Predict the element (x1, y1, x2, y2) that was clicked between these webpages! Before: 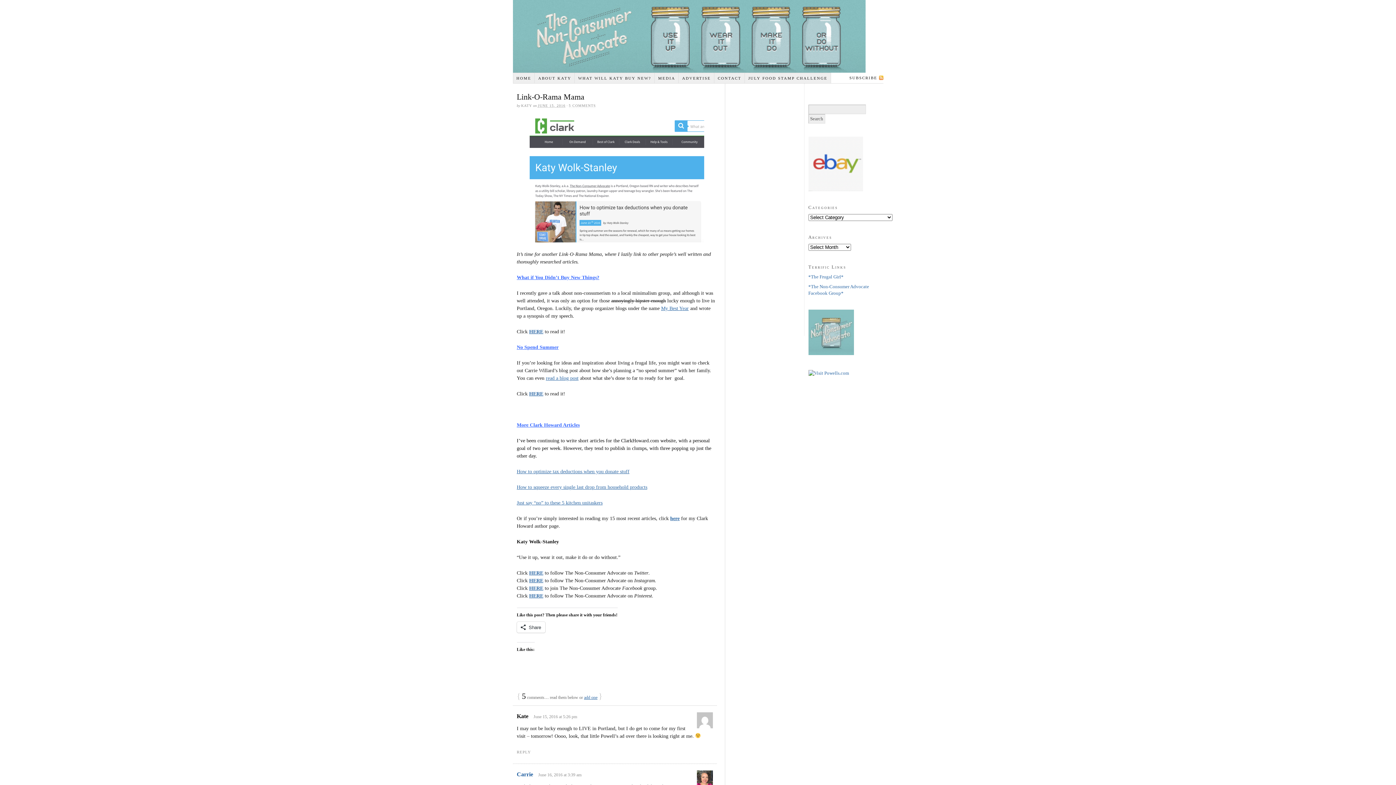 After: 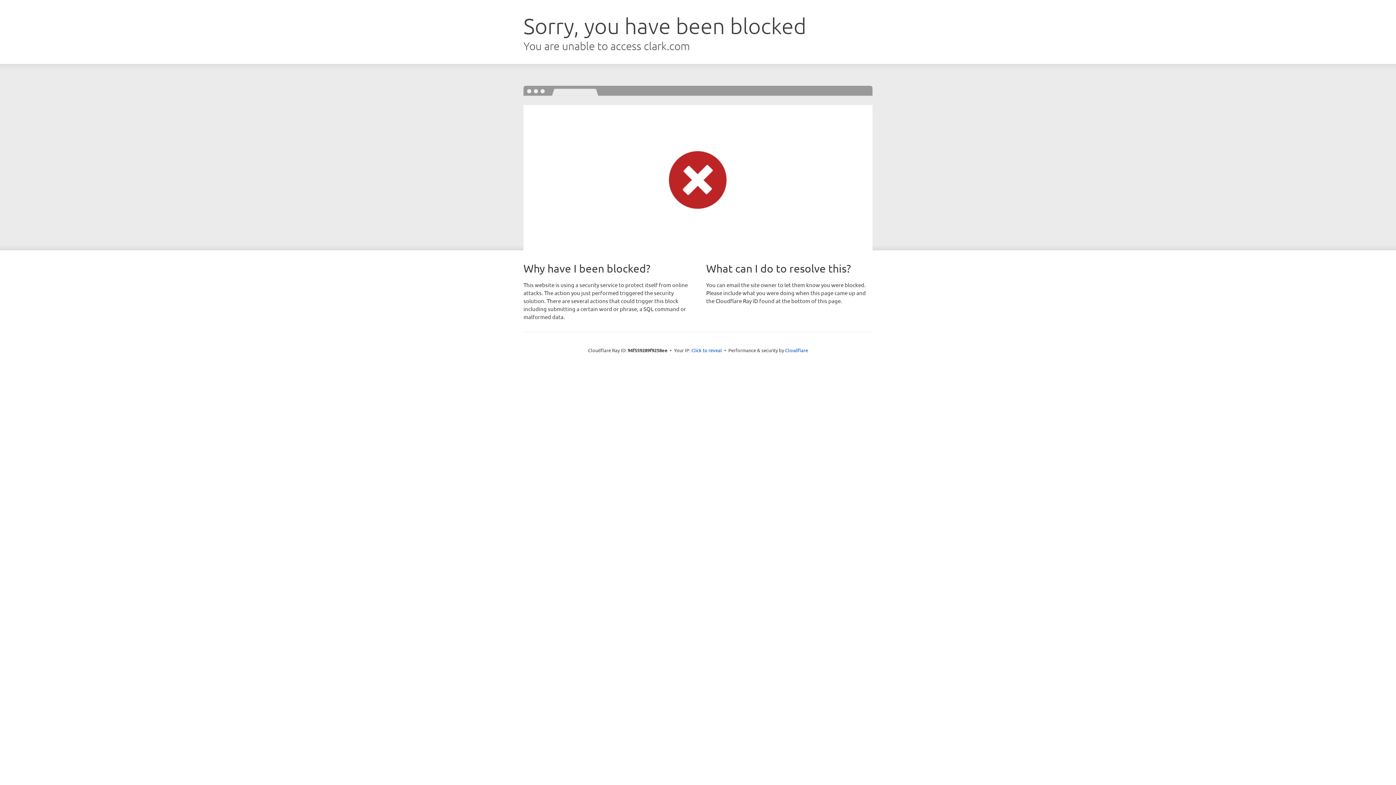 Action: bbox: (670, 515, 679, 521) label: here